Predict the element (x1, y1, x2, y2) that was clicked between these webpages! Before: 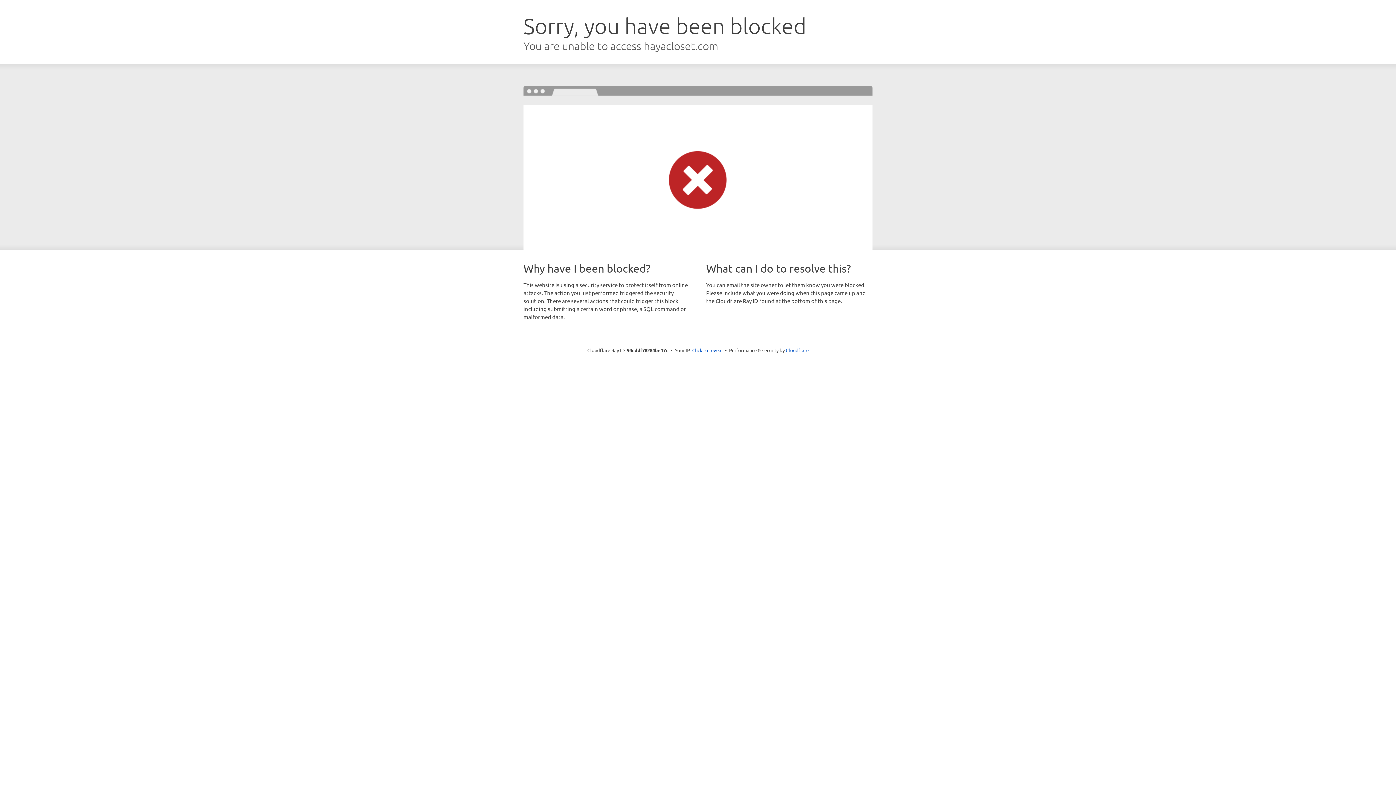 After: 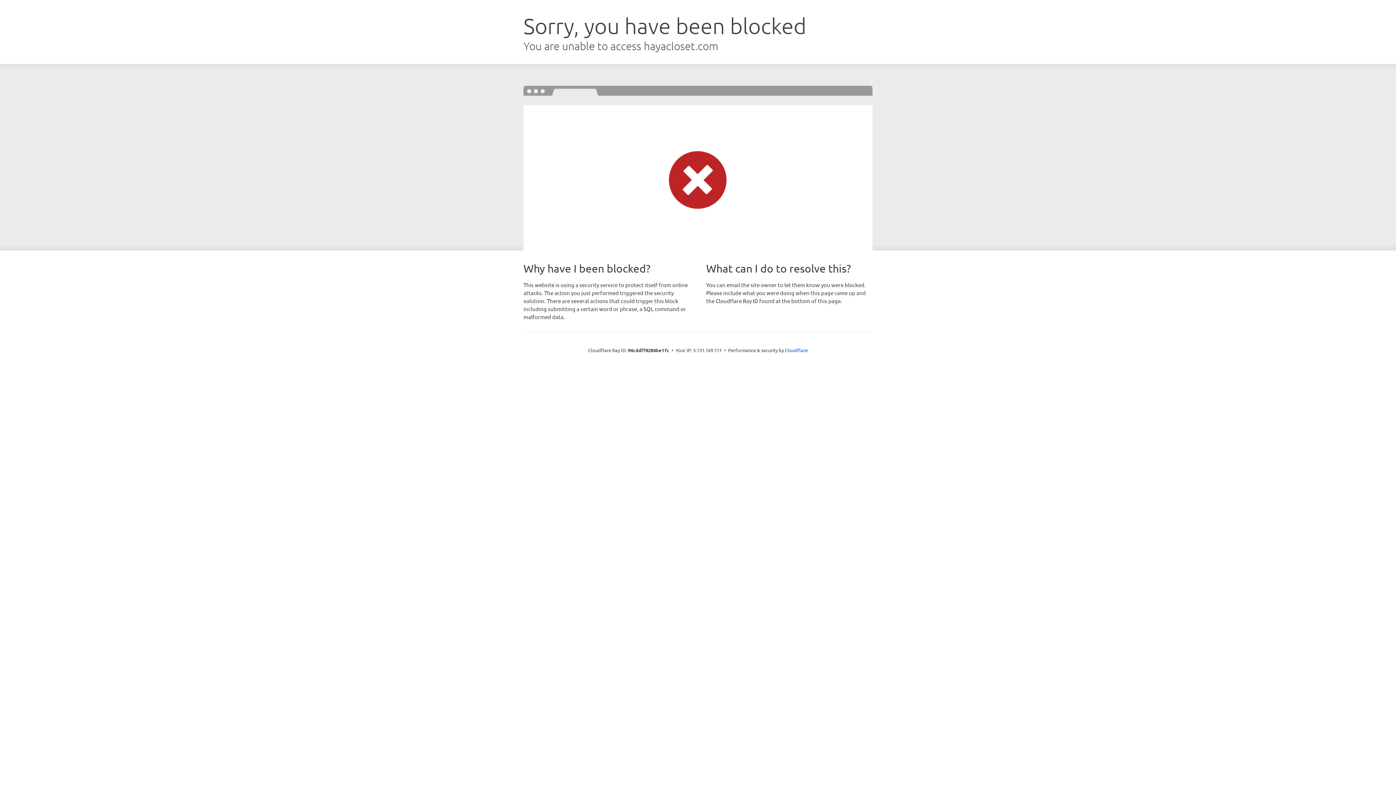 Action: label: Click to reveal bbox: (692, 346, 722, 353)